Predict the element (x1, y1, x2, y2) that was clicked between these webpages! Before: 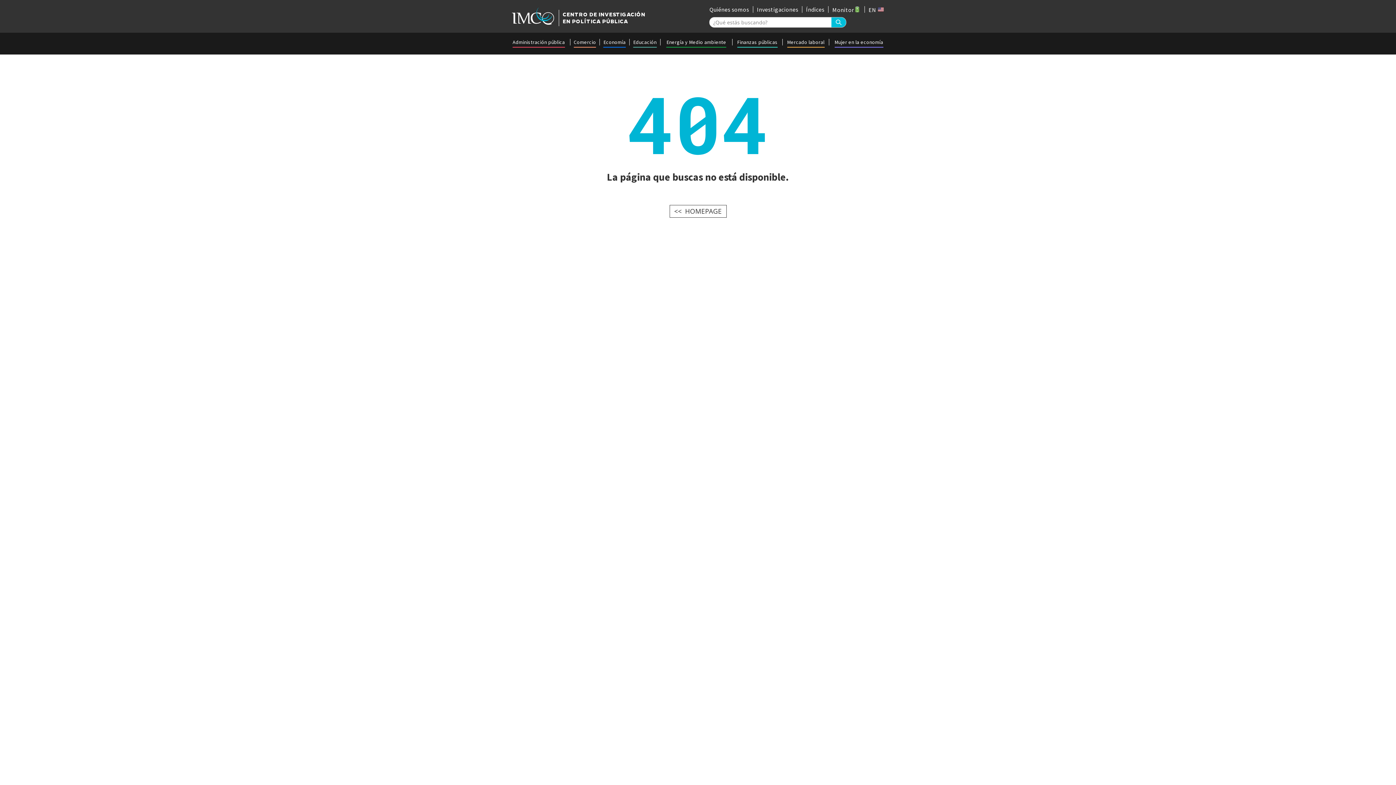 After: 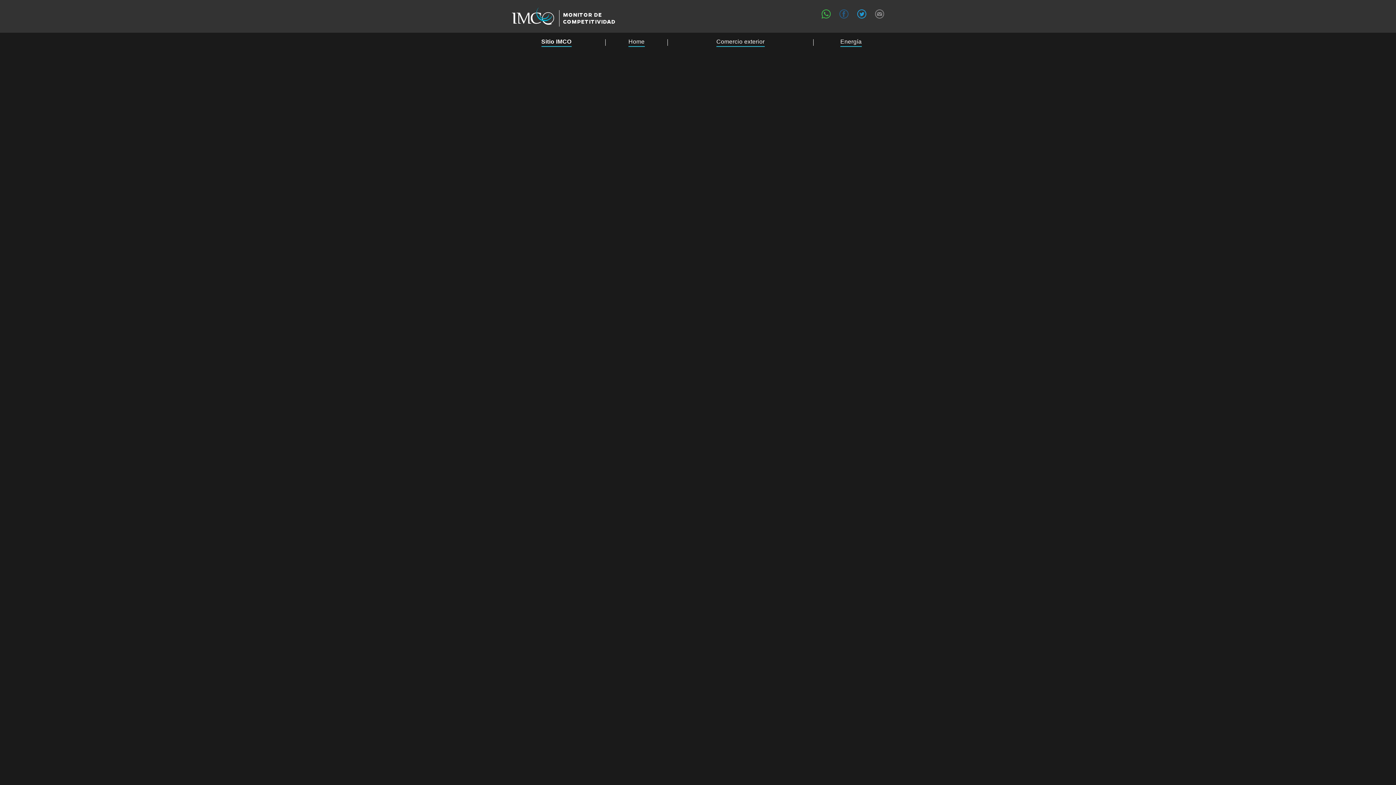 Action: label: Monitor bbox: (832, 6, 860, 13)